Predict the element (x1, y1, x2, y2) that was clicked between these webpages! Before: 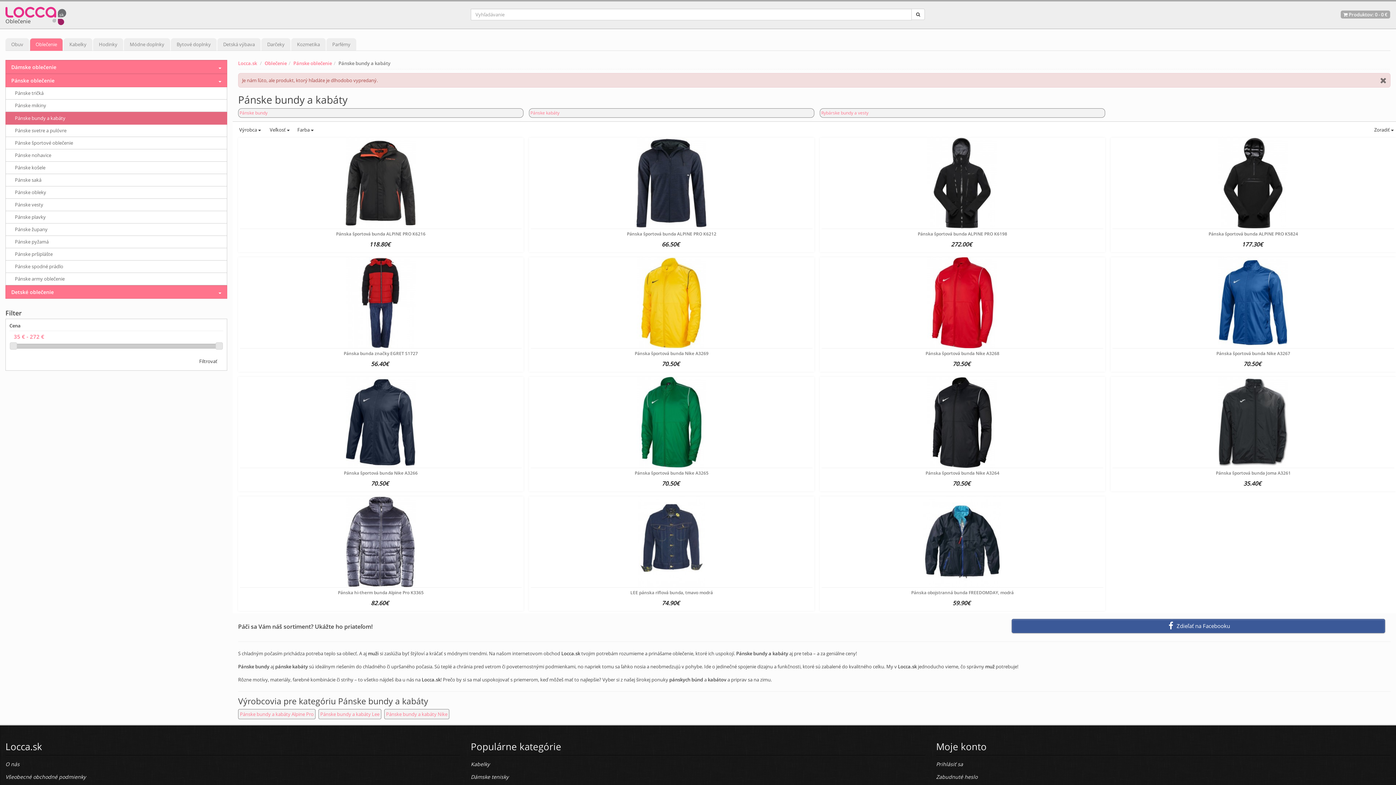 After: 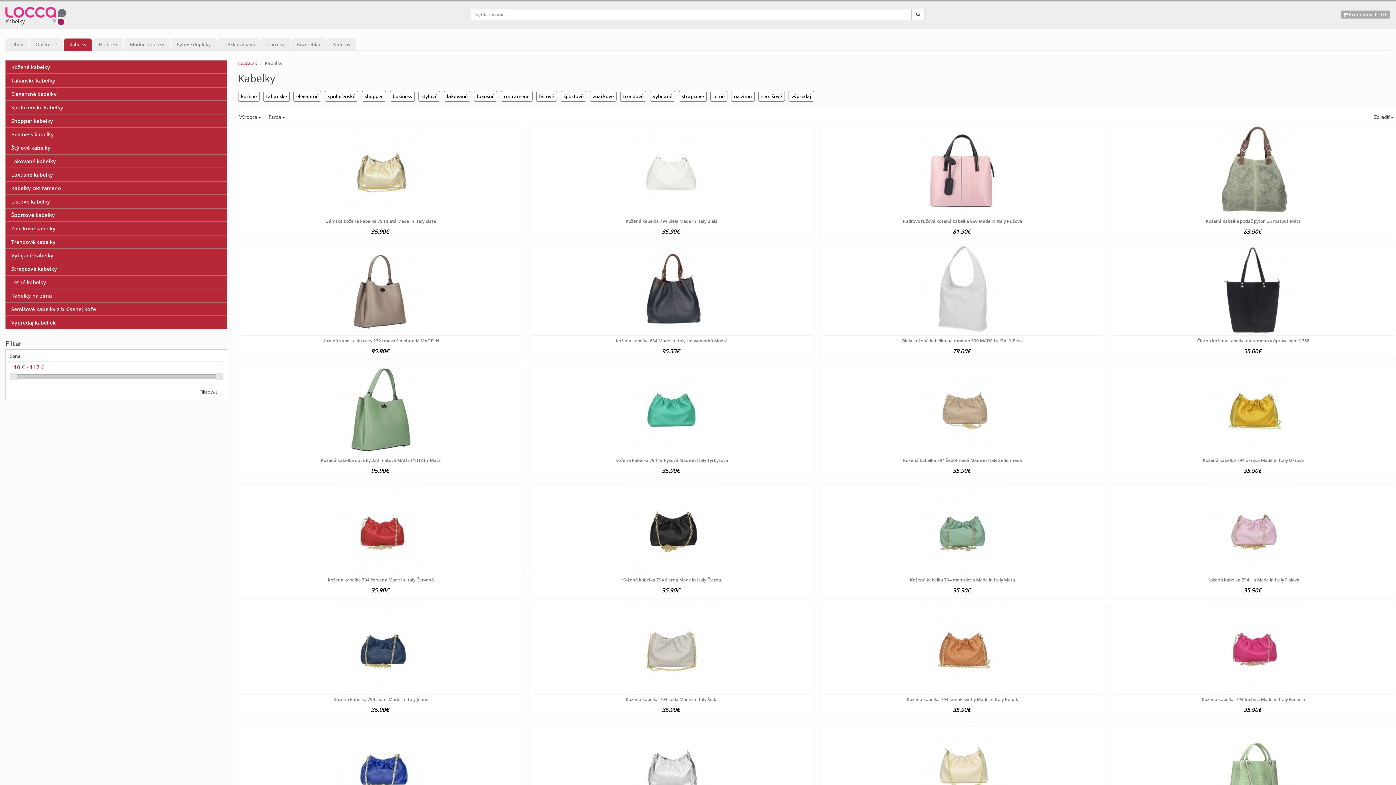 Action: label: Kabelky bbox: (63, 38, 92, 50)